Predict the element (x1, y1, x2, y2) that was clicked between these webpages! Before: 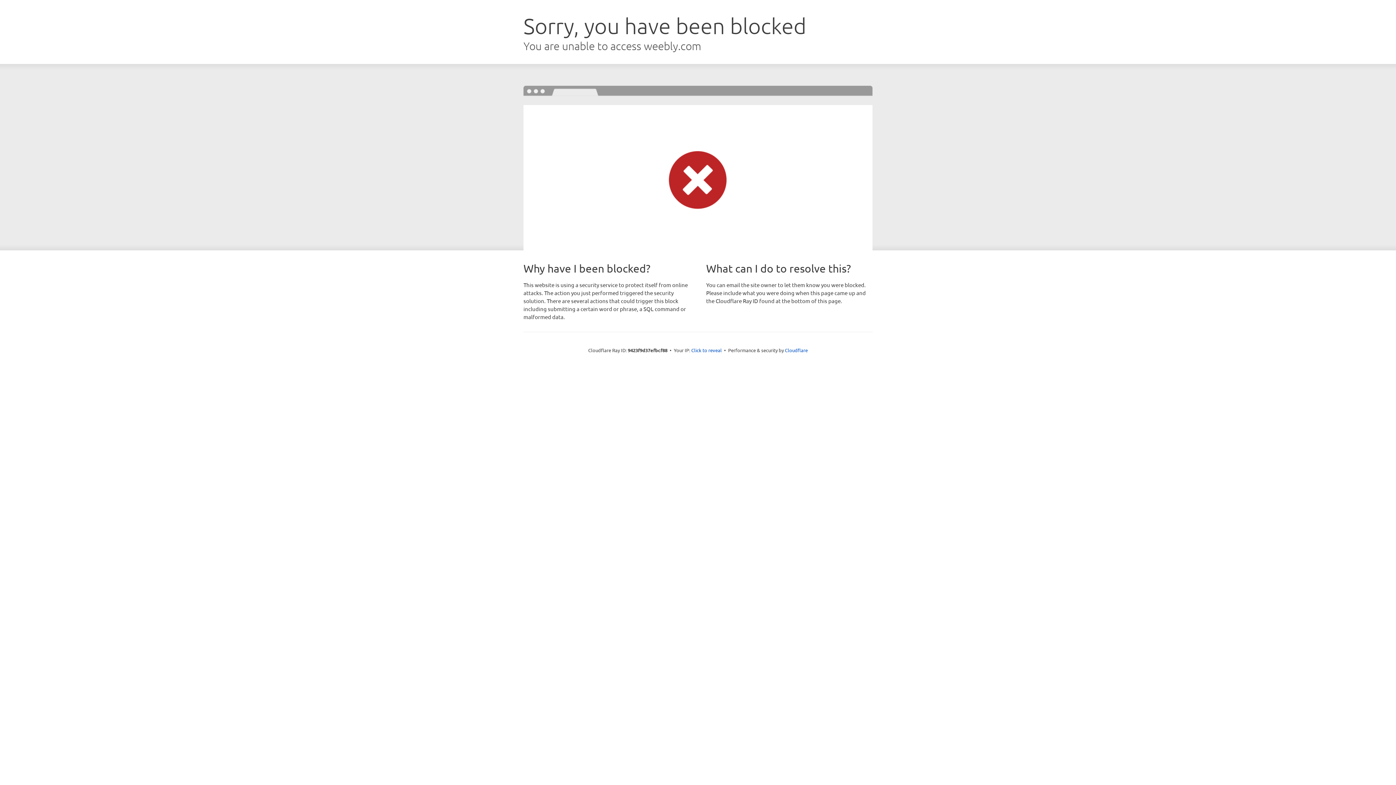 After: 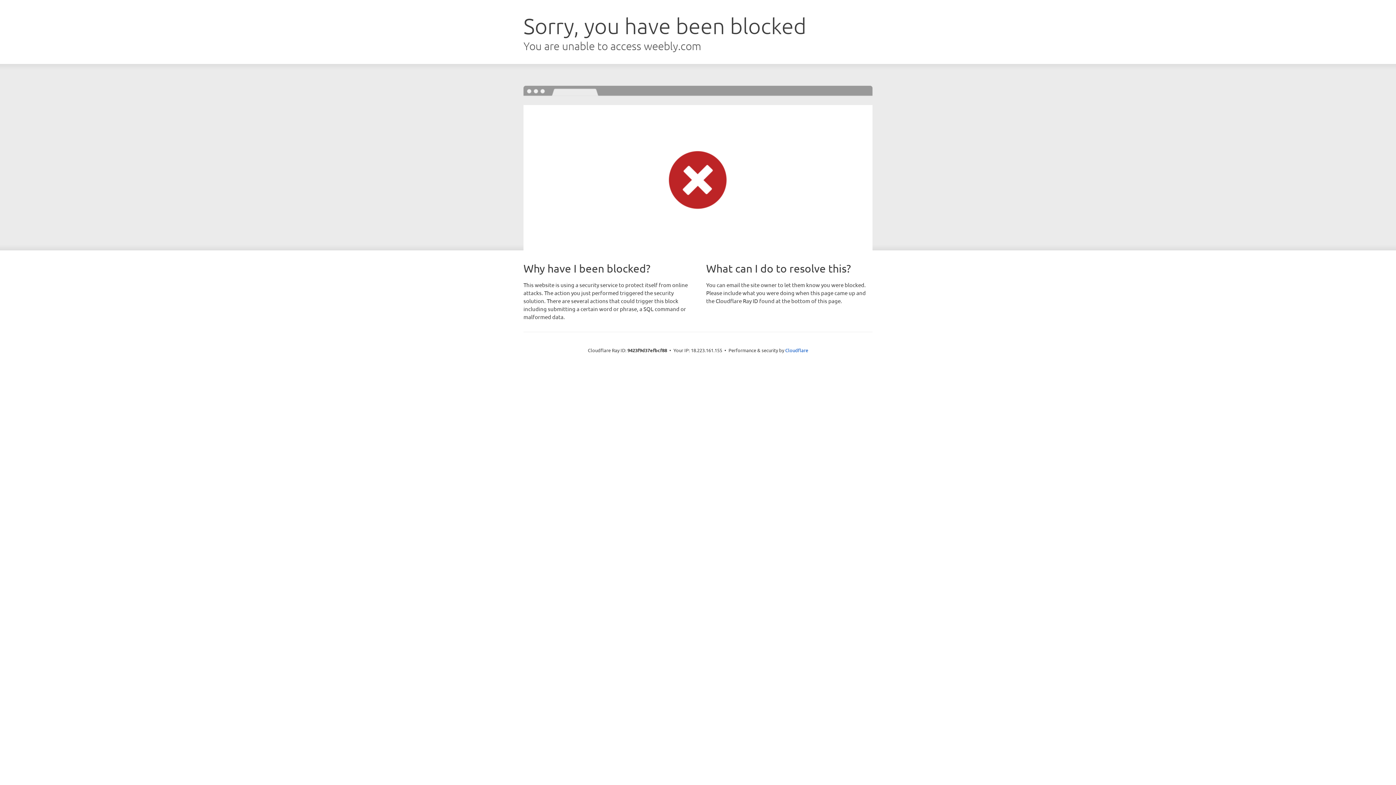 Action: bbox: (691, 346, 722, 353) label: Click to reveal